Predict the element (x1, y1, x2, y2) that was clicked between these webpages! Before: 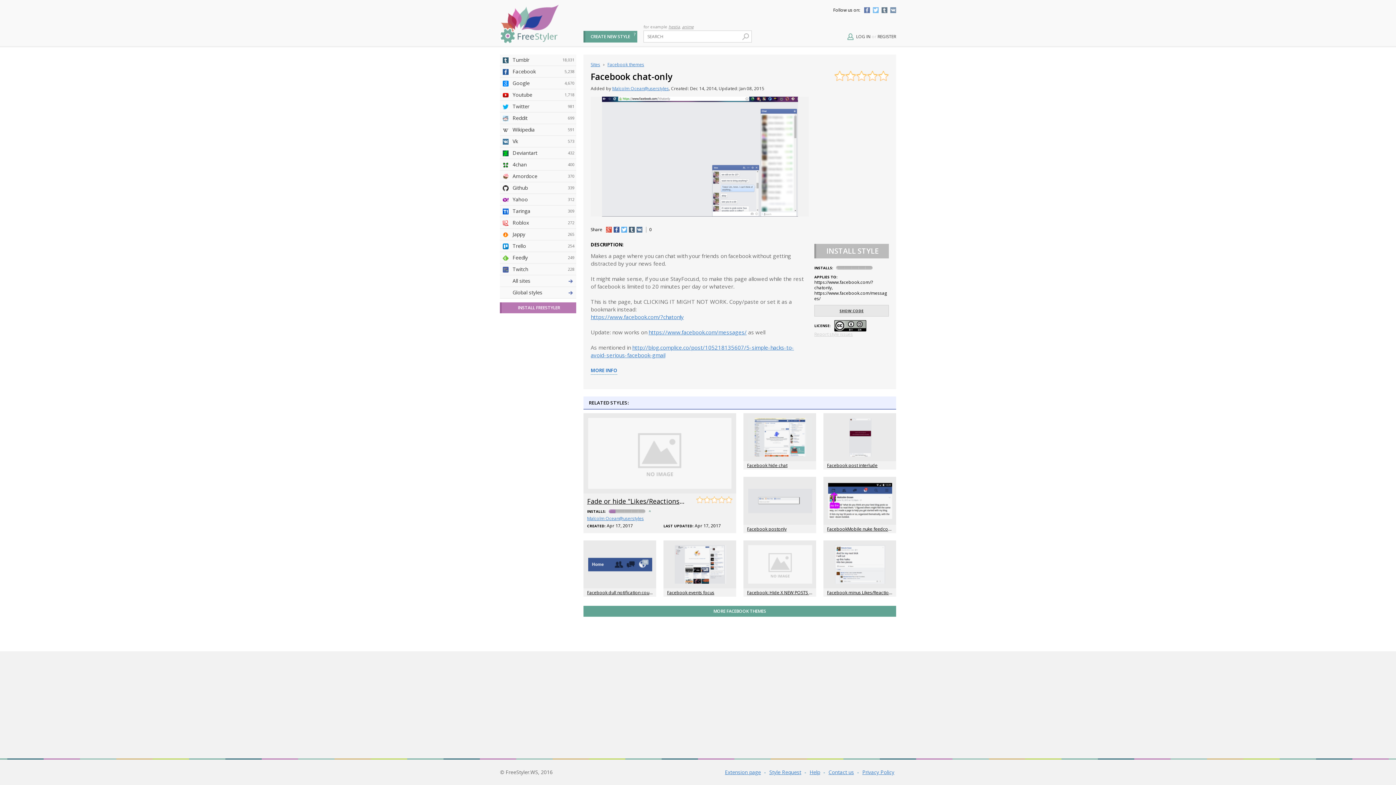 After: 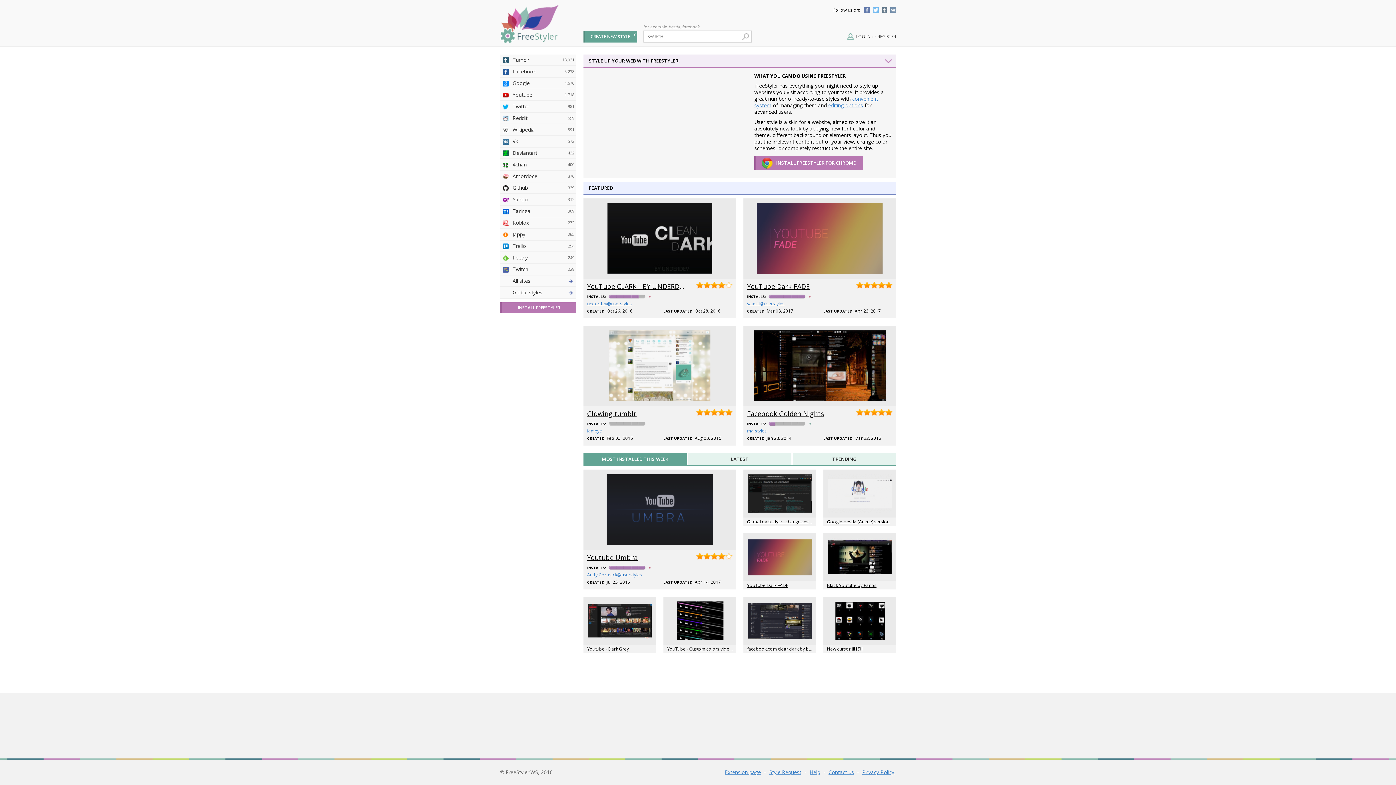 Action: bbox: (500, 38, 558, 44)